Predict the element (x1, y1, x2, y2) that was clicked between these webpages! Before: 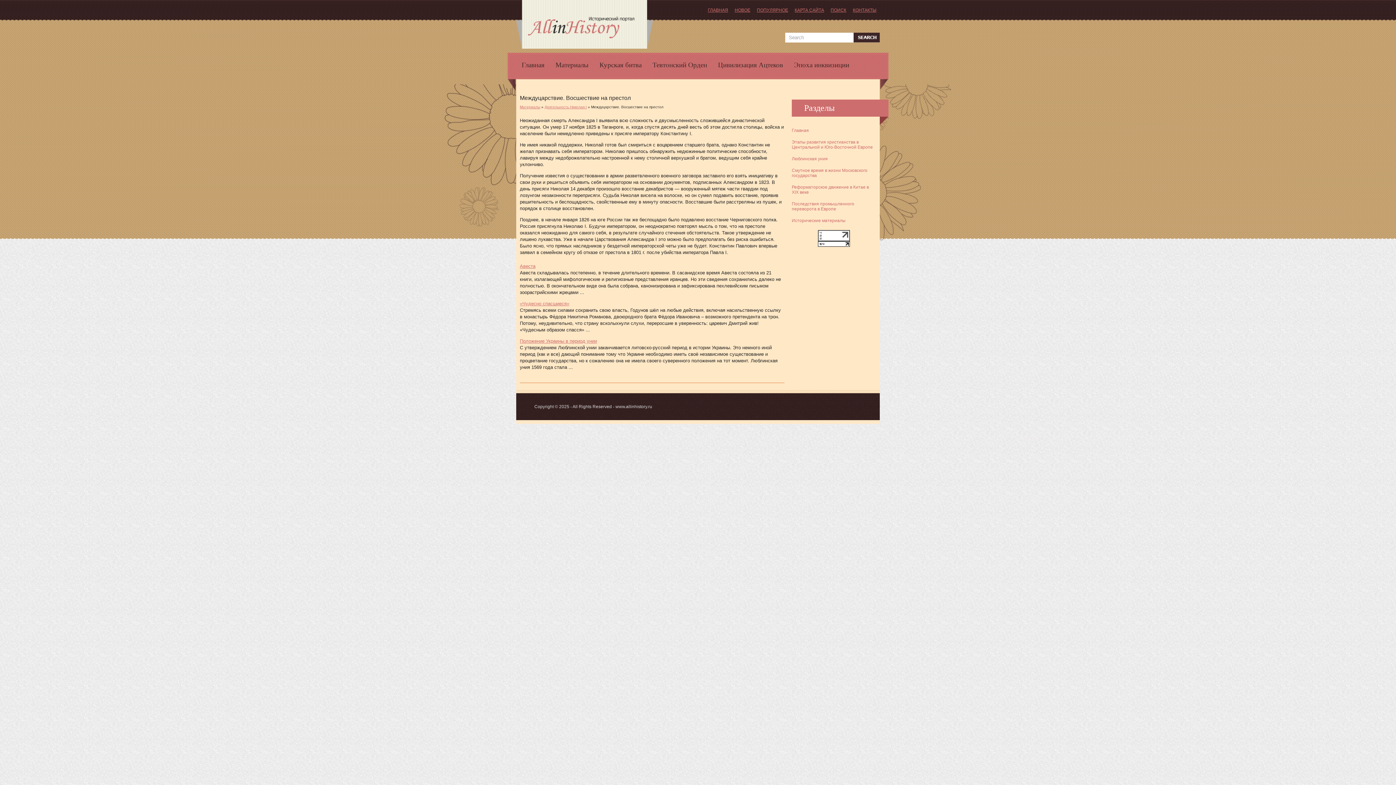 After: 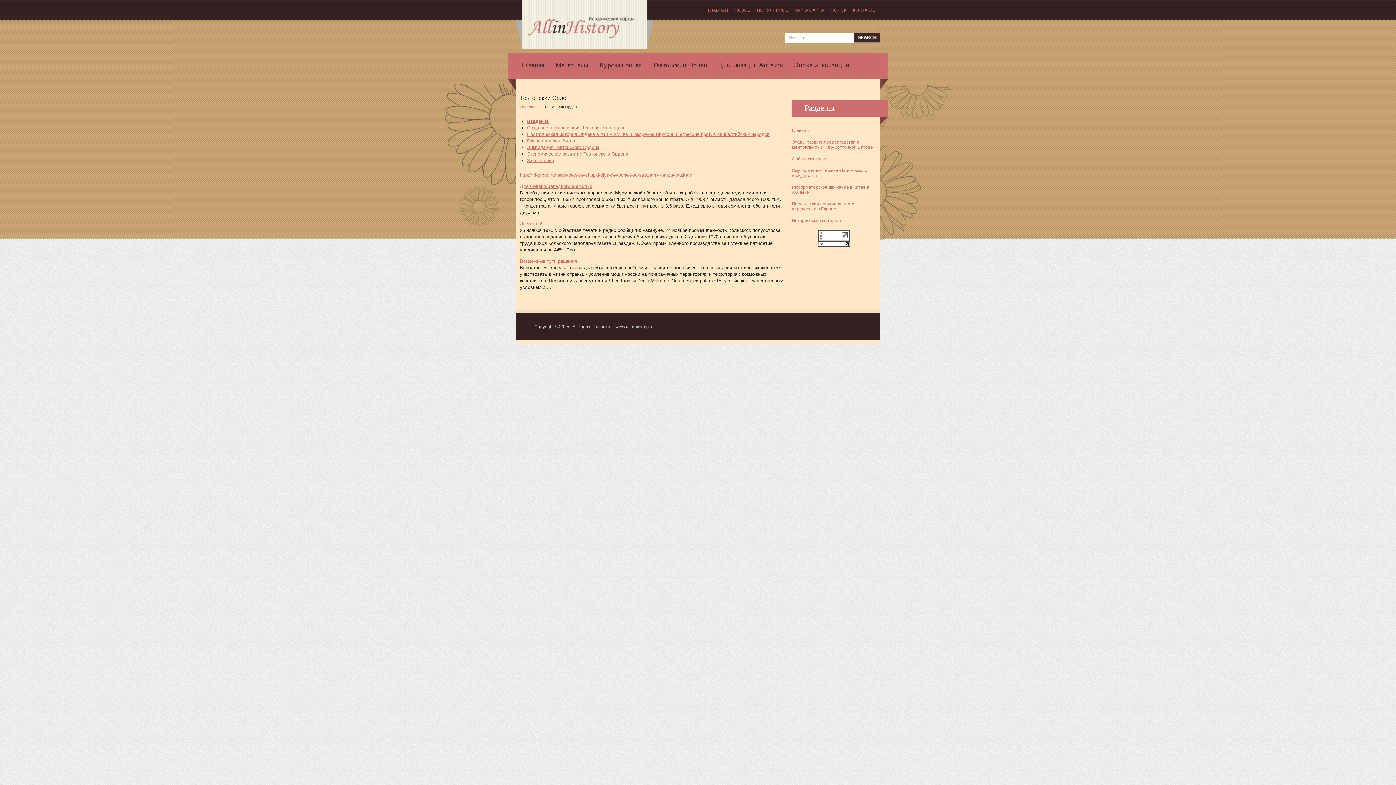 Action: label: Тевтонский Орден bbox: (647, 52, 712, 77)